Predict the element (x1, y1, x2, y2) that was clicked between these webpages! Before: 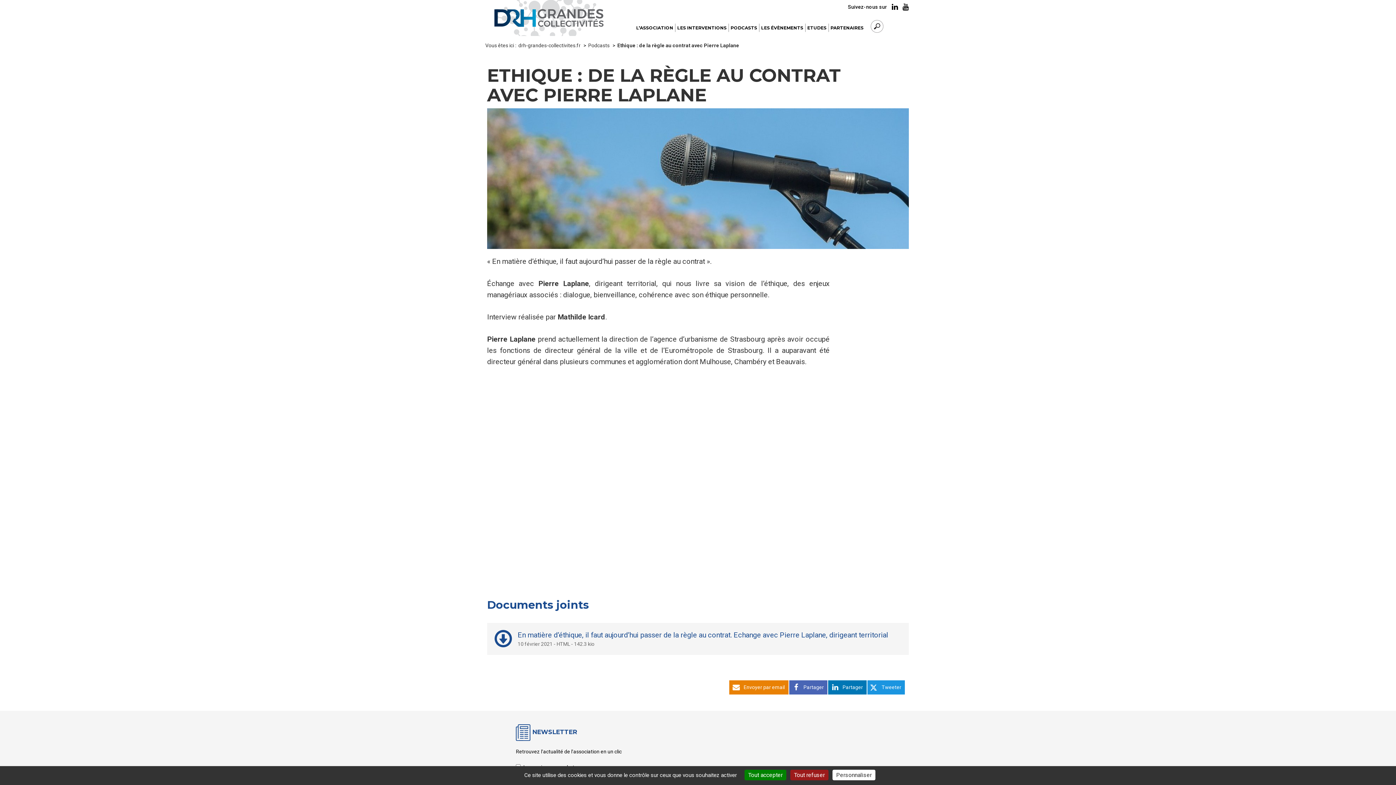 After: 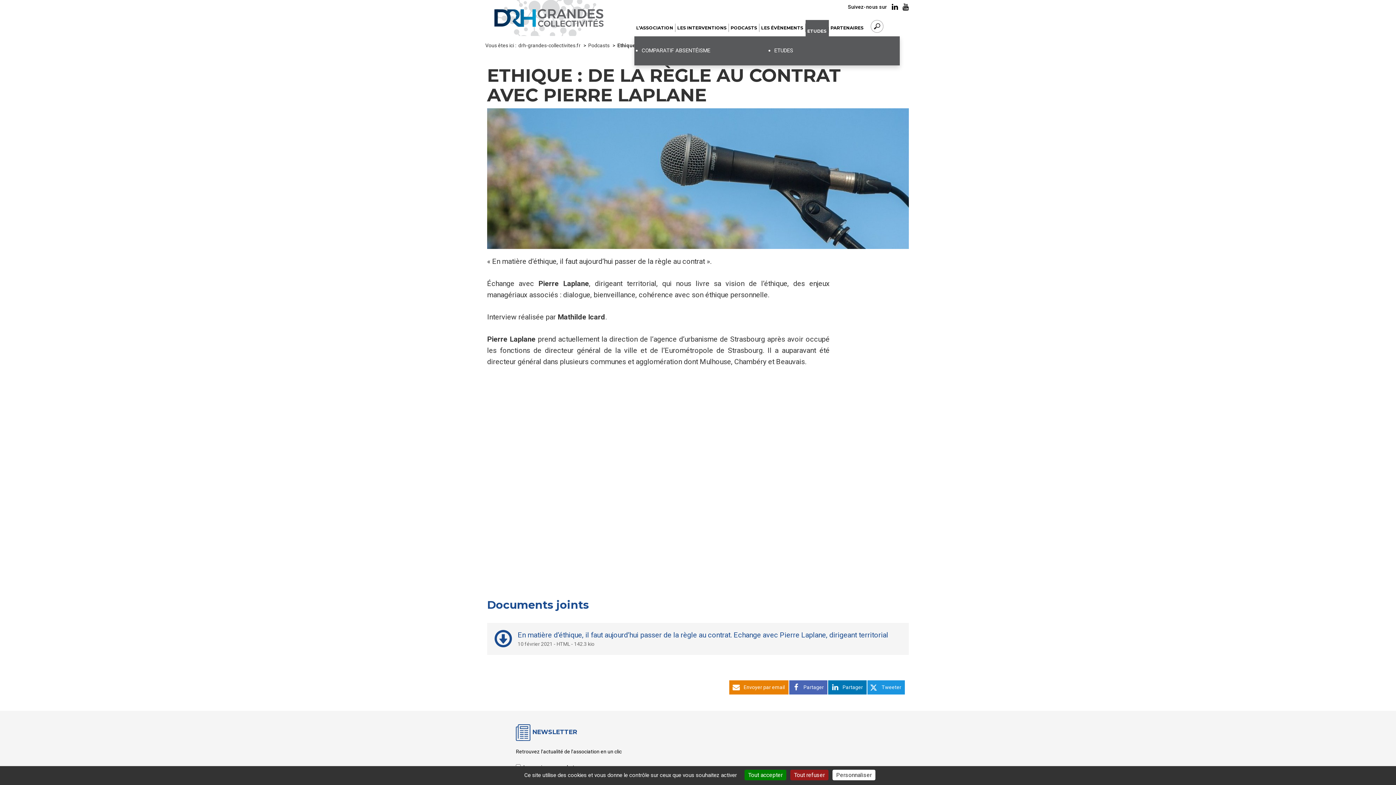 Action: label: ETUDES bbox: (805, 20, 828, 31)